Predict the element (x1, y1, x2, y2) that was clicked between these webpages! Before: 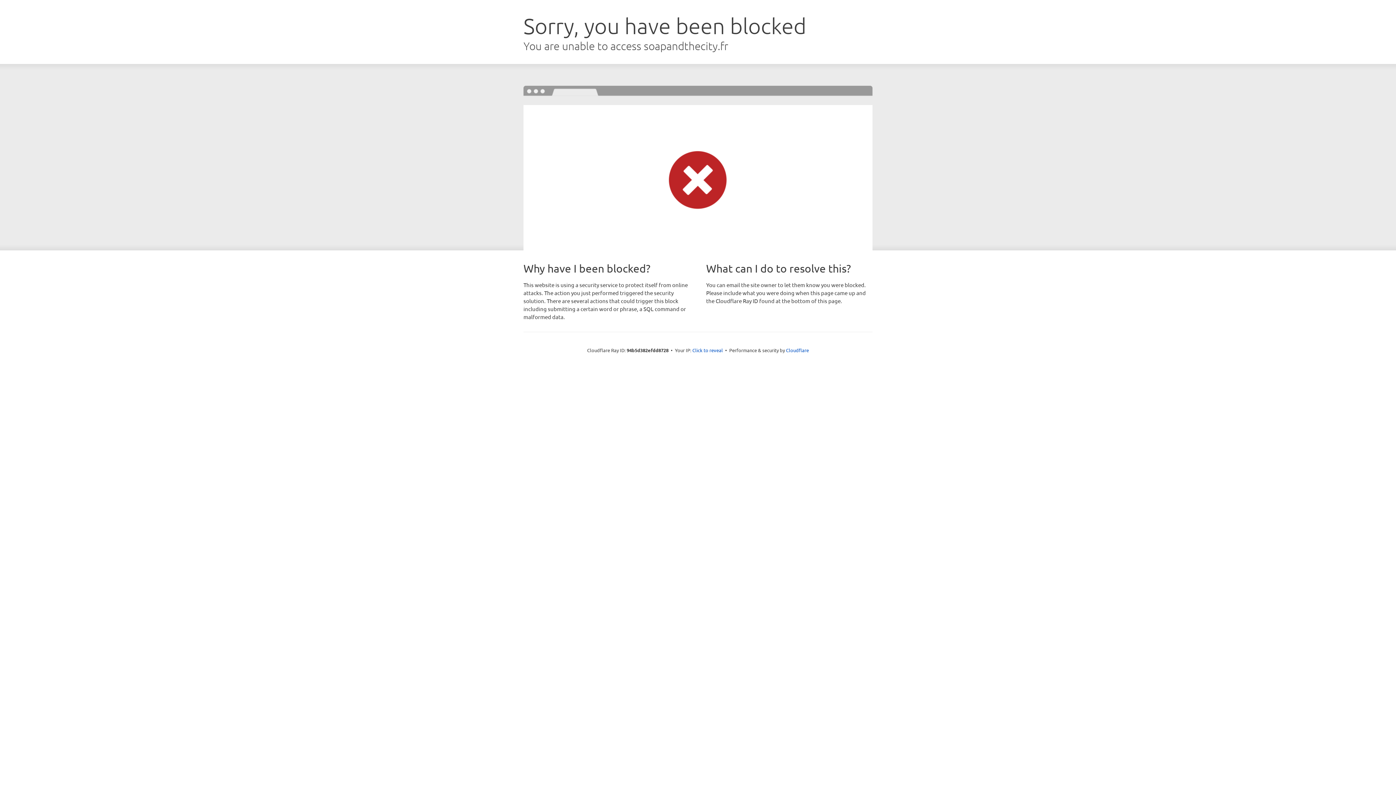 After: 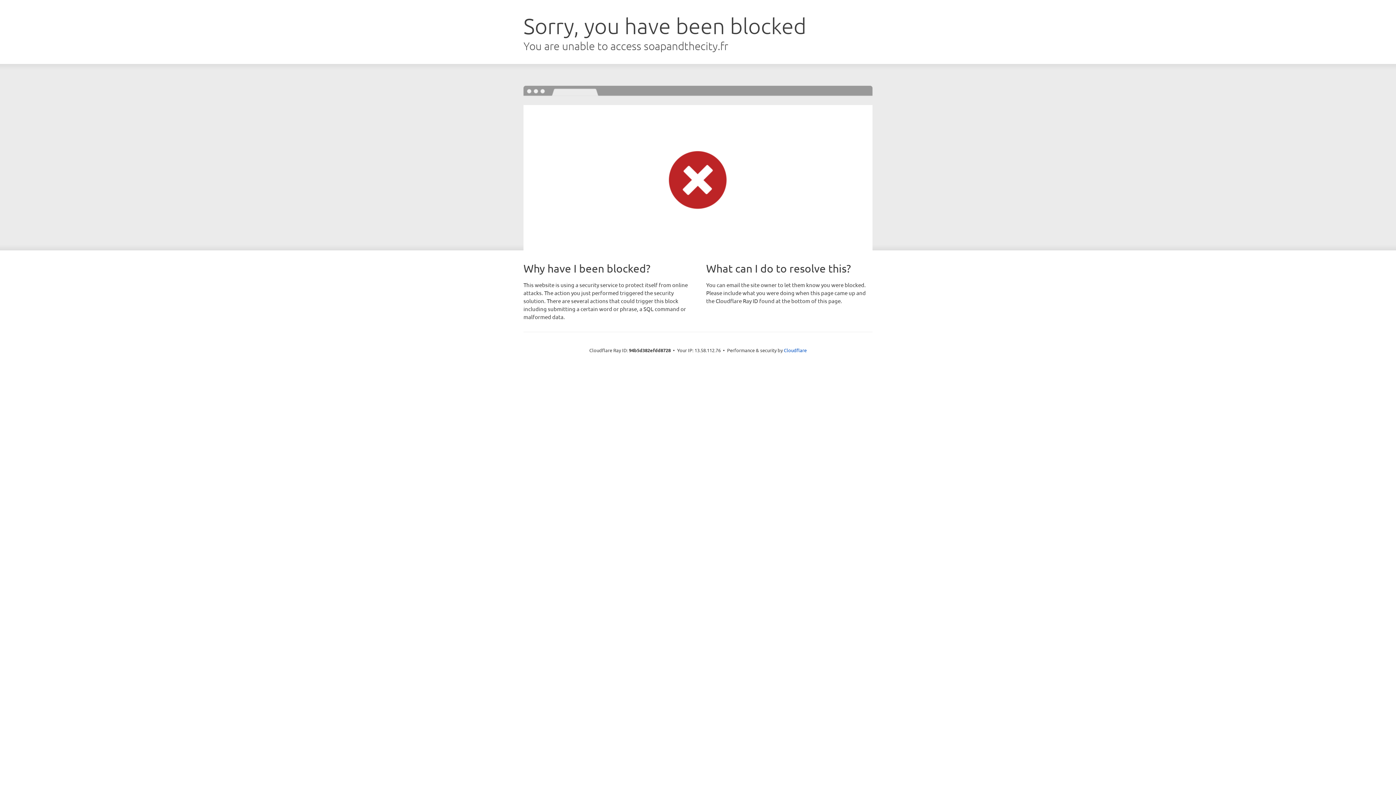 Action: bbox: (692, 346, 723, 353) label: Click to reveal